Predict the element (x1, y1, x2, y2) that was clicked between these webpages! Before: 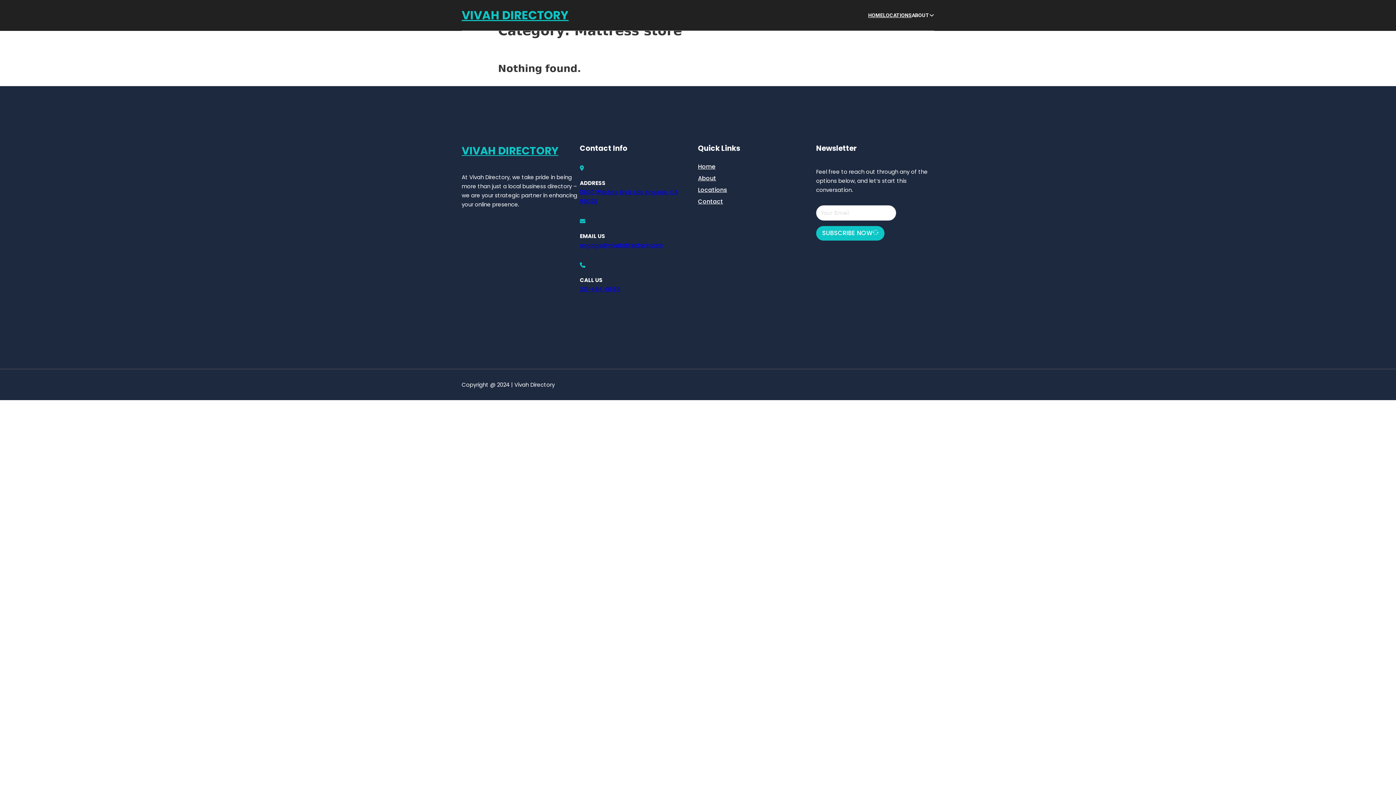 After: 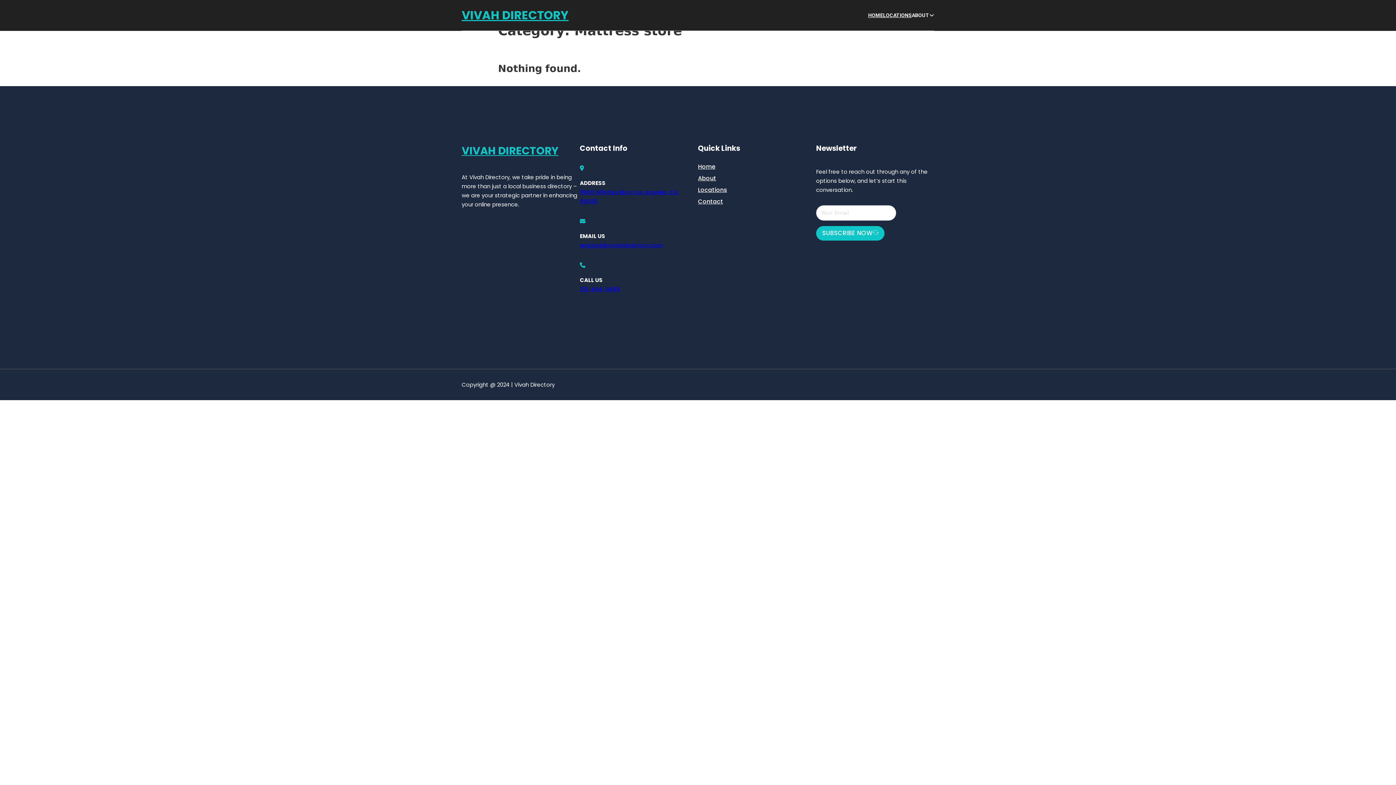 Action: label: 213-464-0685 bbox: (580, 285, 620, 292)